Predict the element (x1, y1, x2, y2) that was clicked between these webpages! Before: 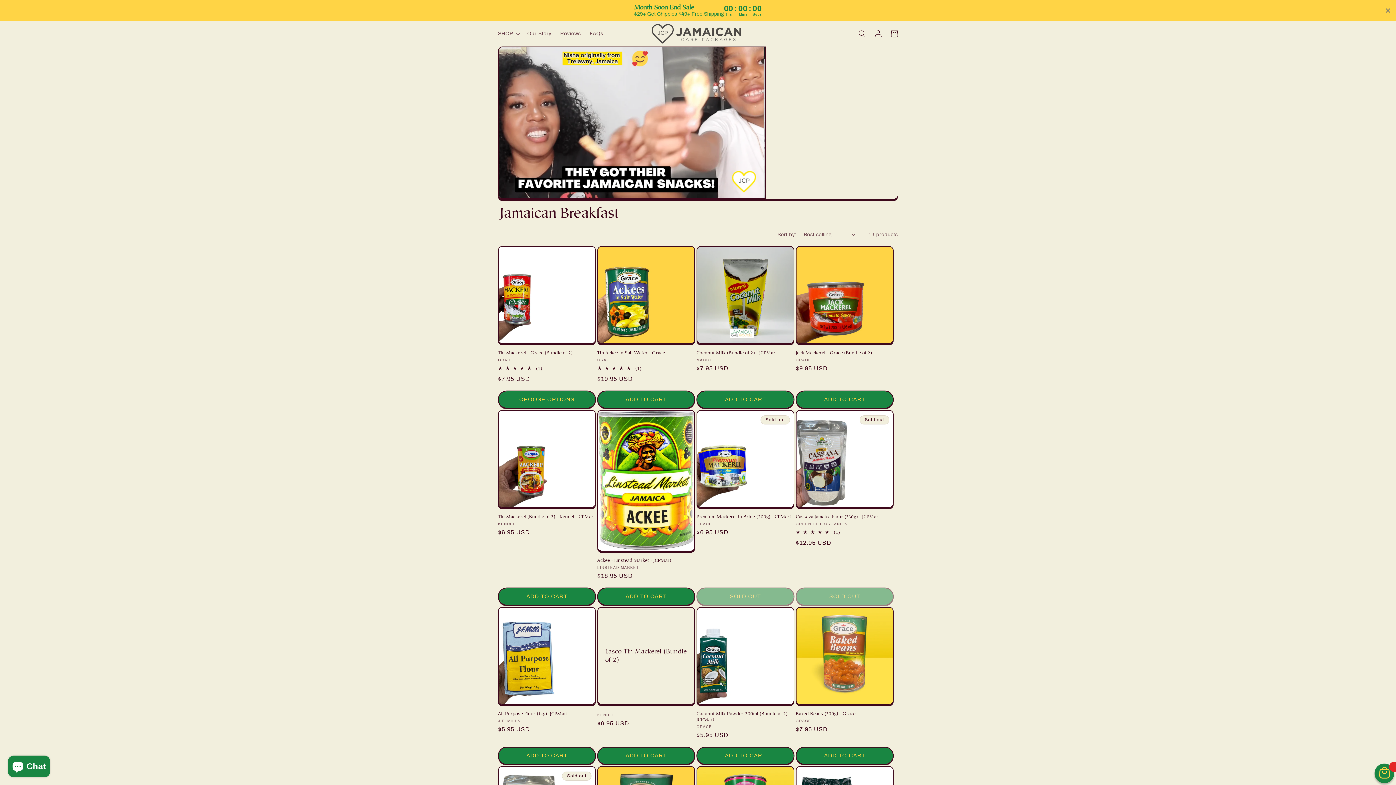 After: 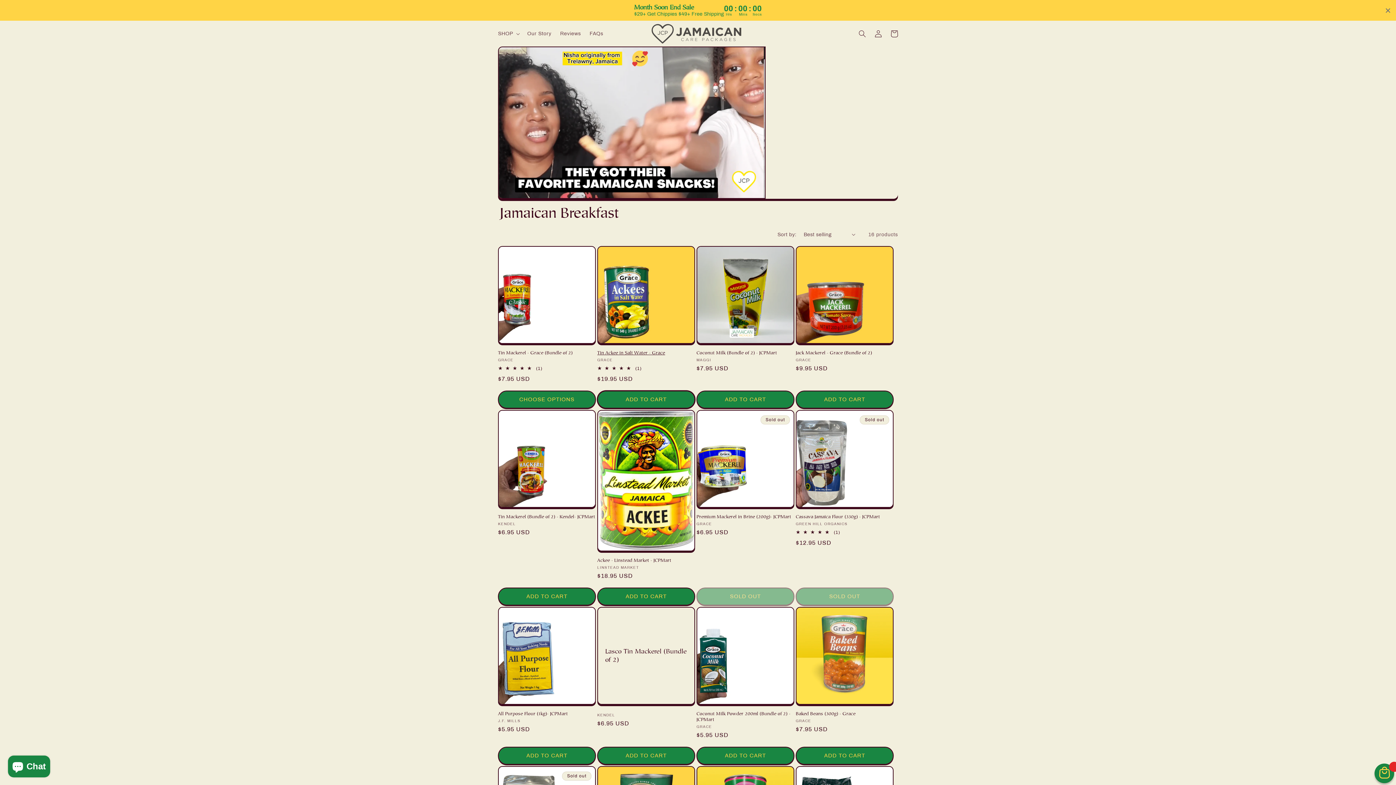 Action: bbox: (597, 390, 695, 408) label: ADD TO CART